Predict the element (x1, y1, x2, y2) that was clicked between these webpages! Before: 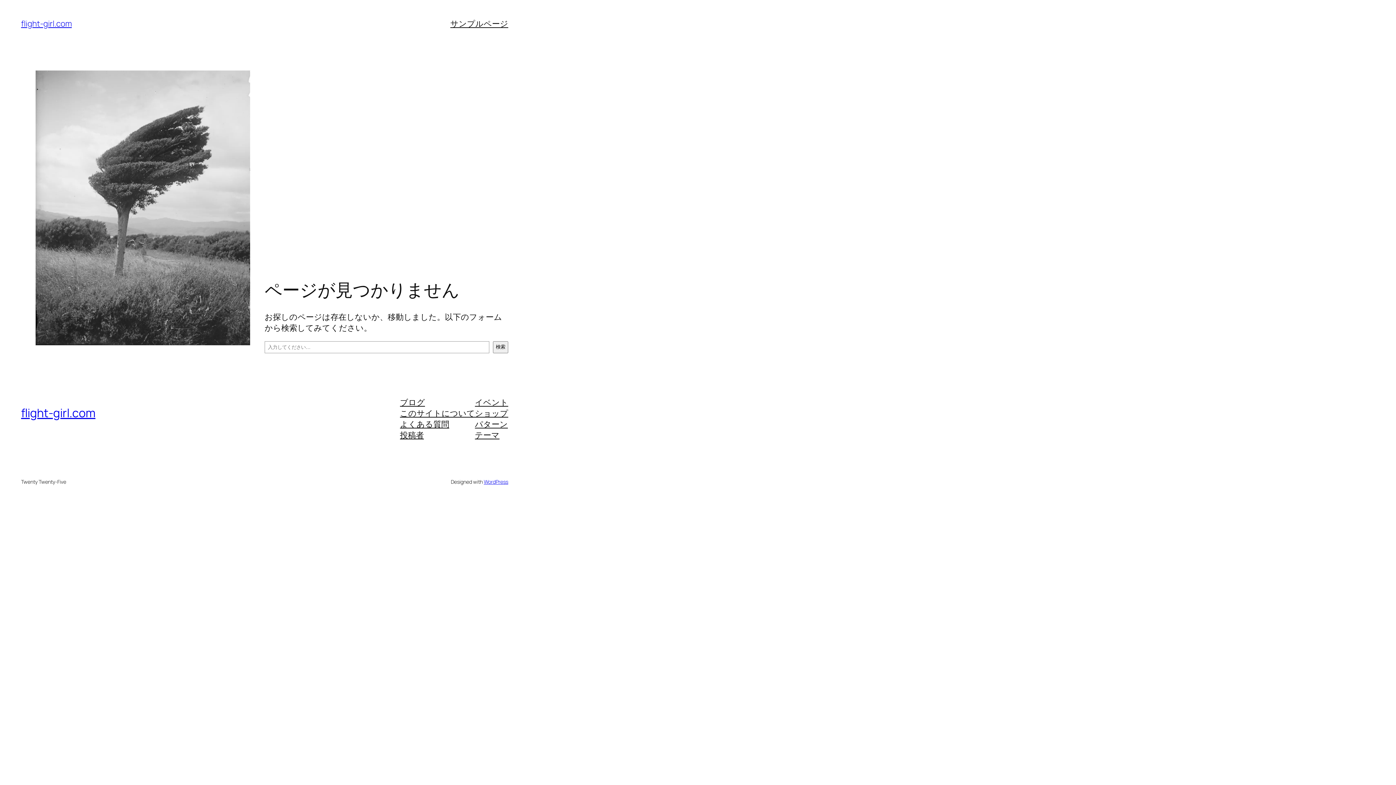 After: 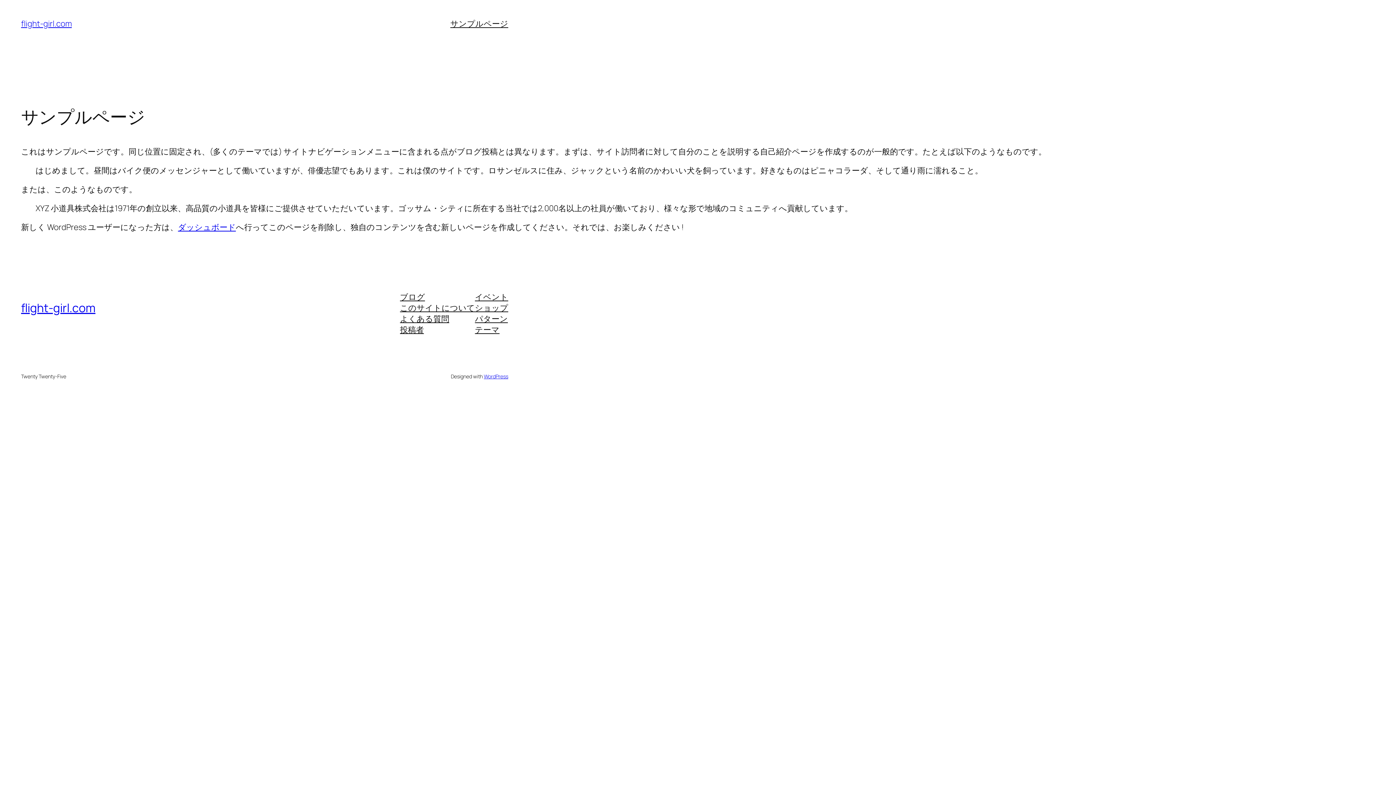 Action: bbox: (450, 18, 508, 29) label: サンプルページ